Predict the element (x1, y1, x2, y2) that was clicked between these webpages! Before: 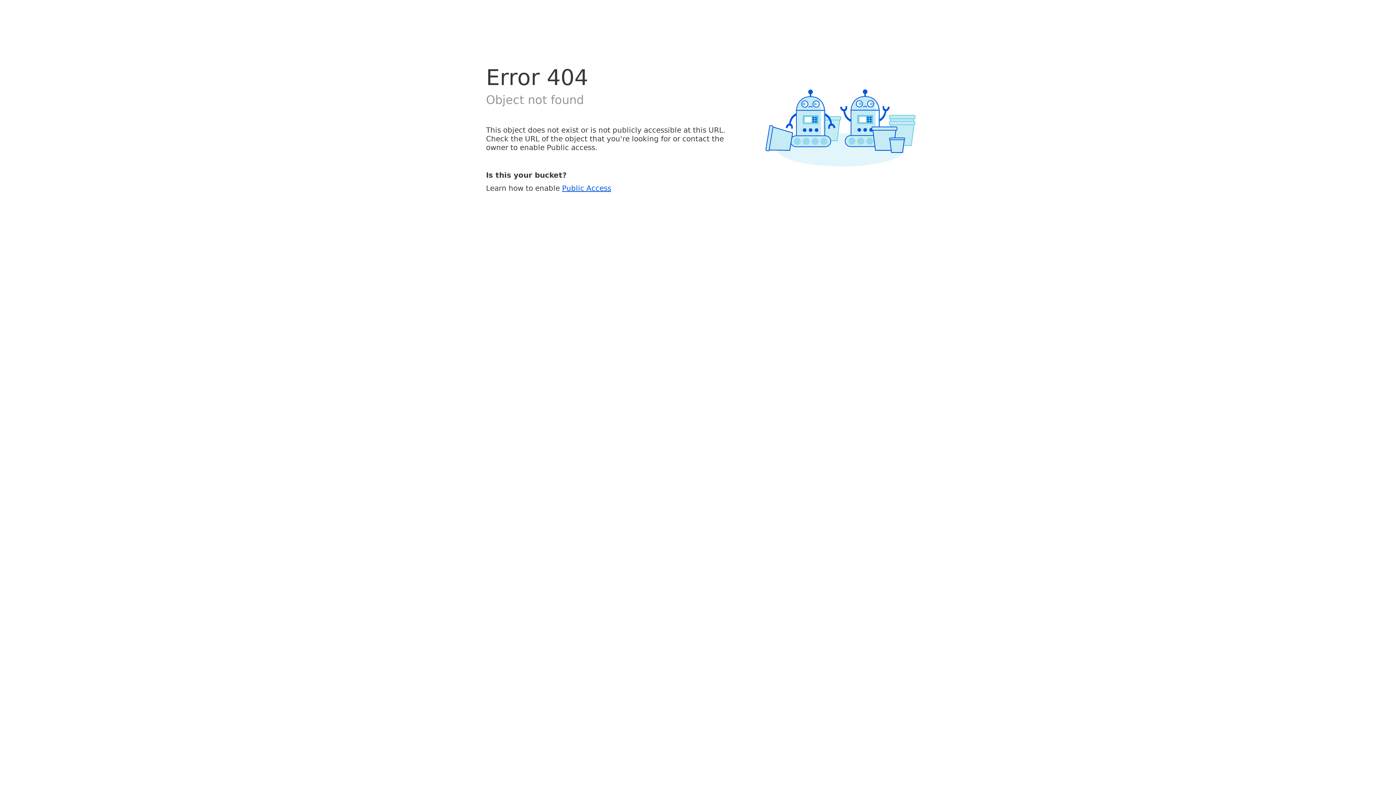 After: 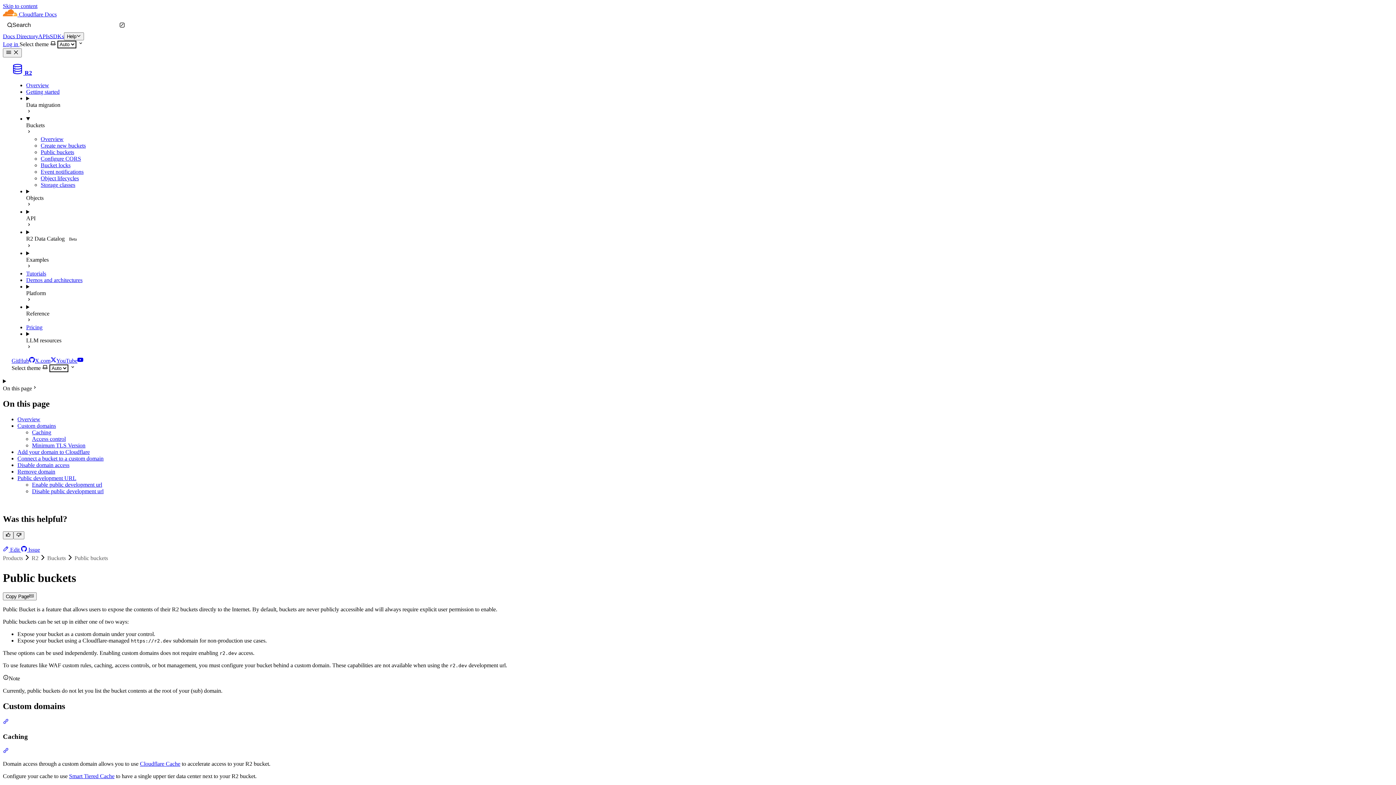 Action: label: Public Access bbox: (562, 183, 611, 192)